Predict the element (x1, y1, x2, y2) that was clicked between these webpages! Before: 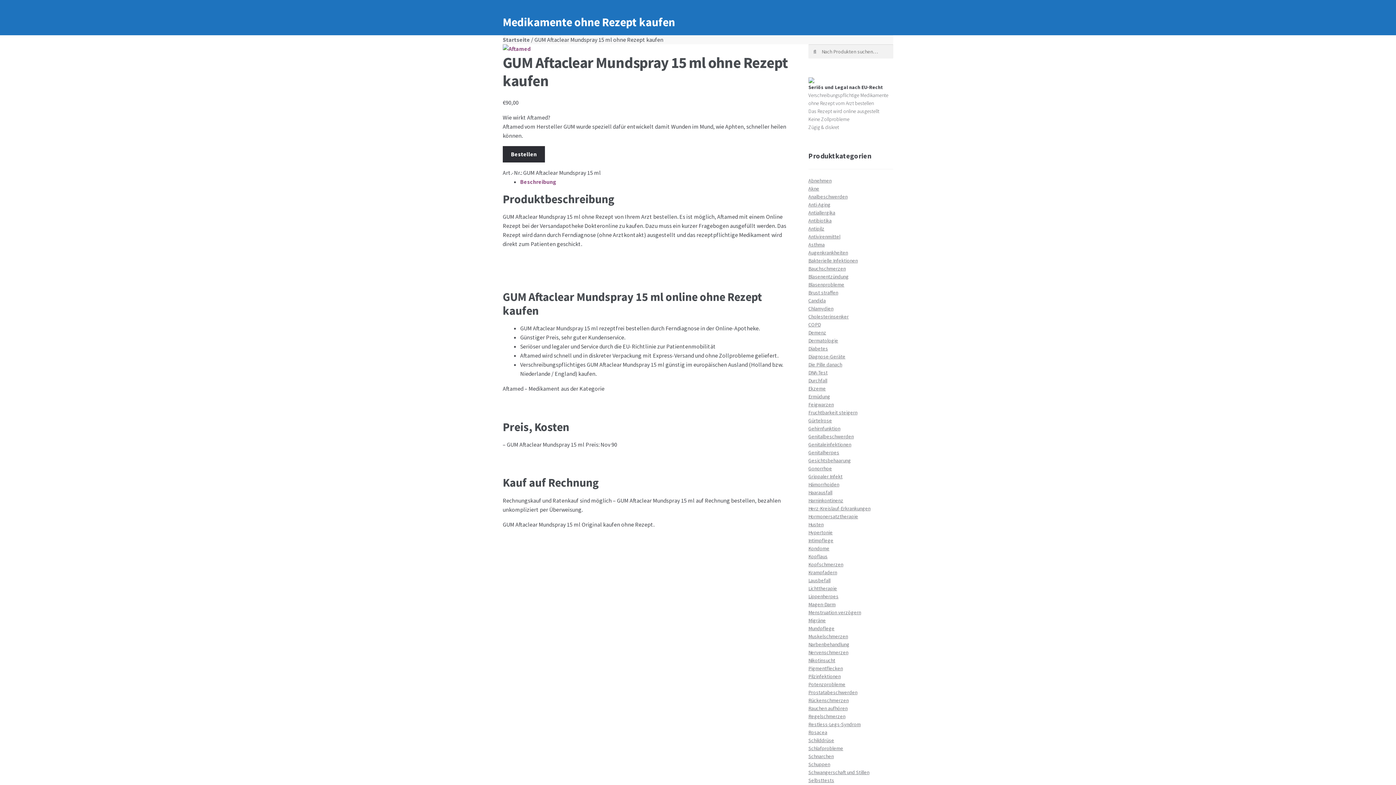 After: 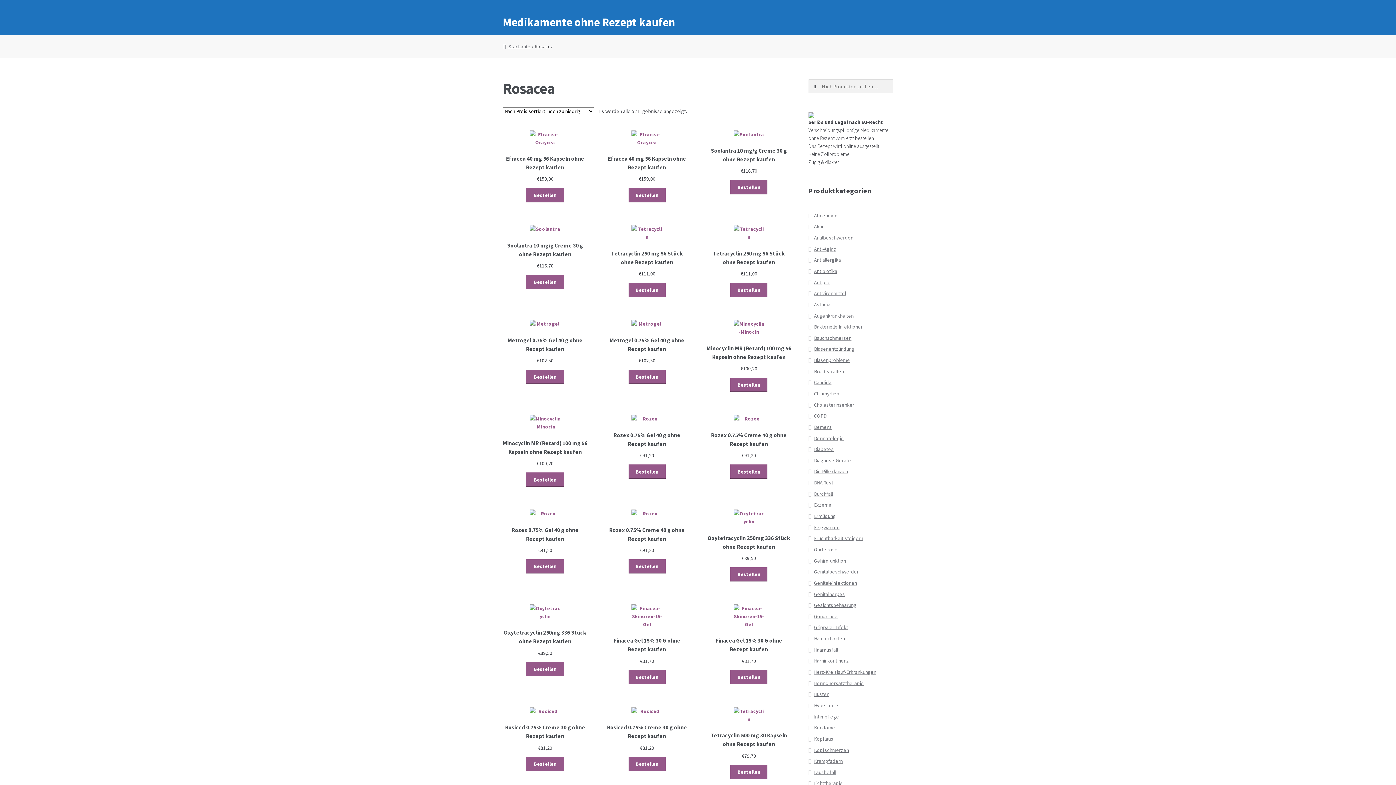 Action: label: Rosacea bbox: (808, 729, 827, 735)